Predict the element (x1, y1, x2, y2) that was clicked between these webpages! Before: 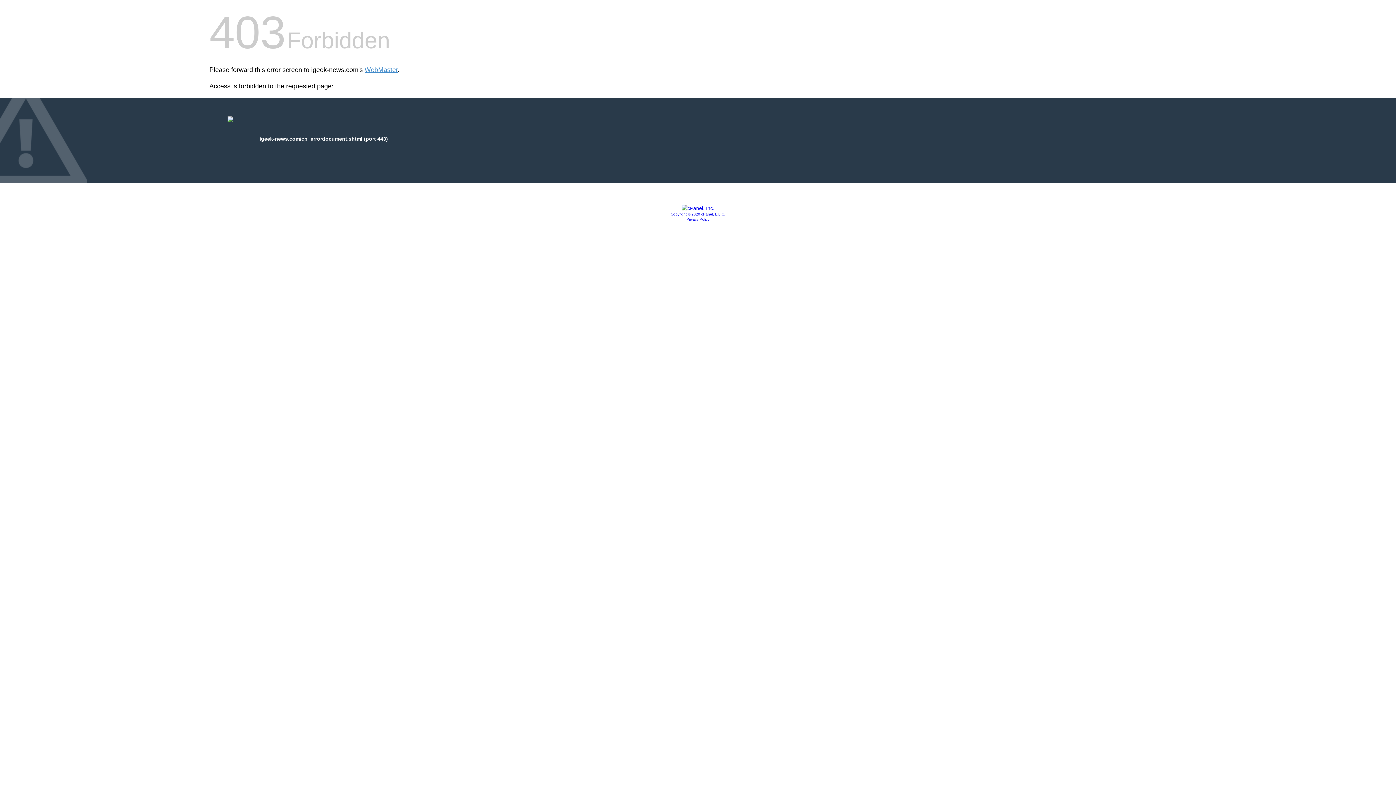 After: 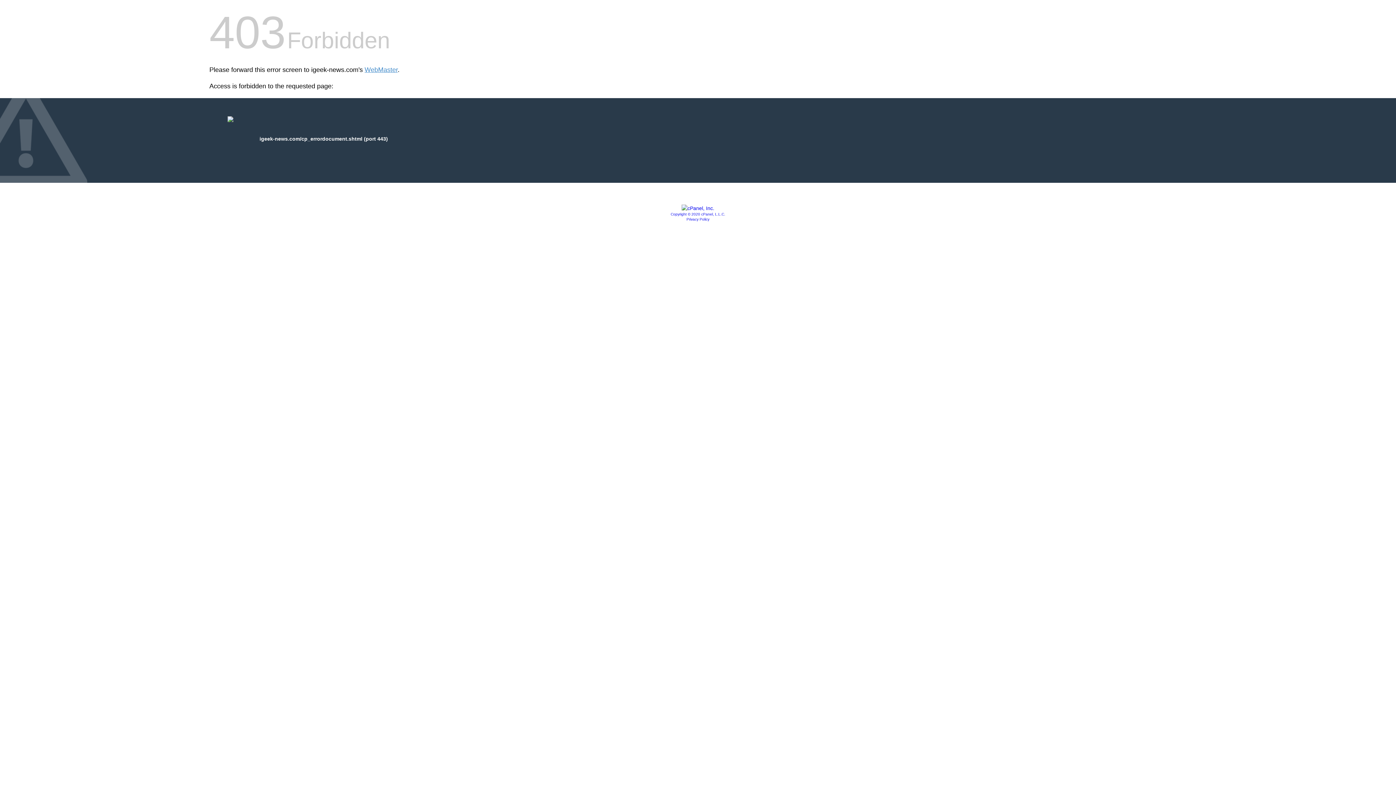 Action: bbox: (681, 205, 714, 211)